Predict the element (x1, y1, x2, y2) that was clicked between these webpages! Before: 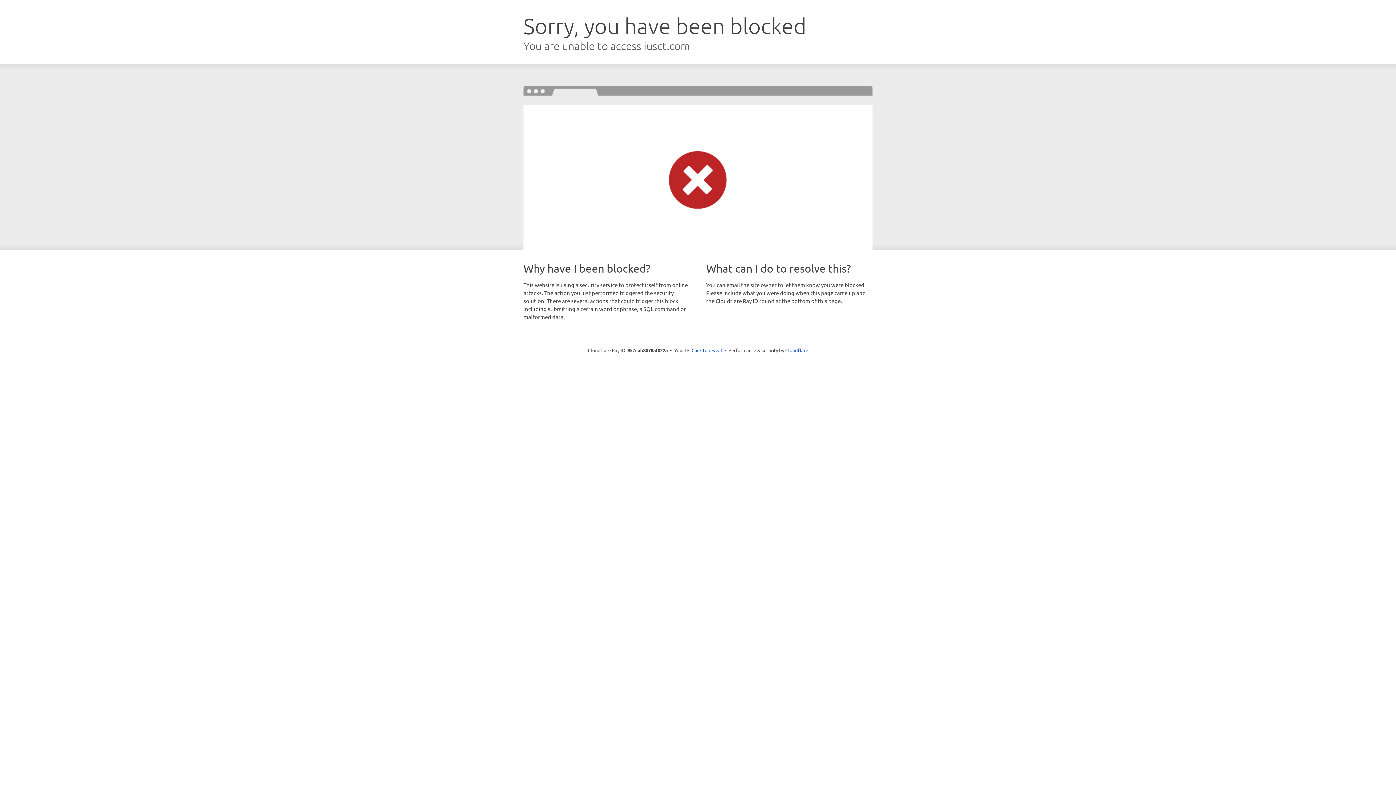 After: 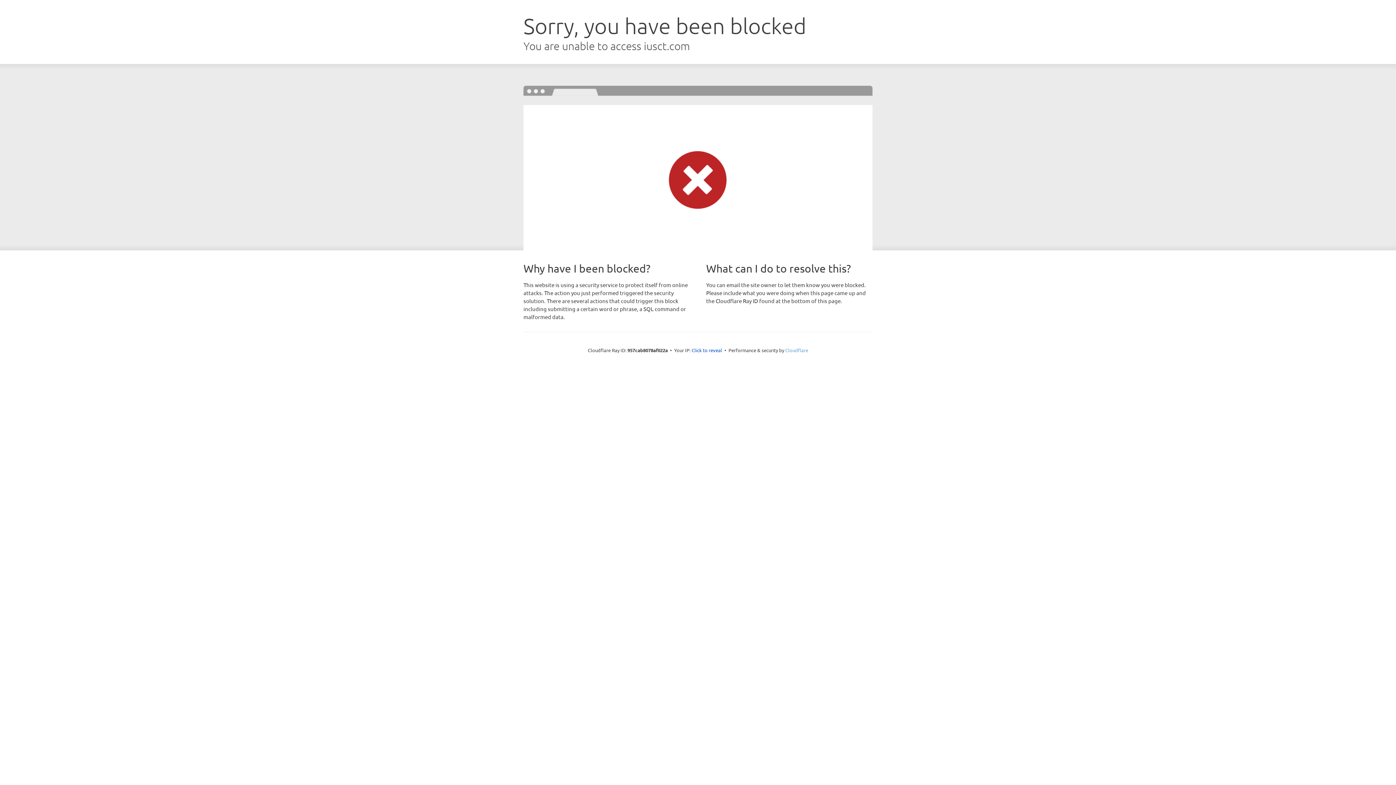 Action: label: Cloudflare bbox: (785, 347, 808, 353)